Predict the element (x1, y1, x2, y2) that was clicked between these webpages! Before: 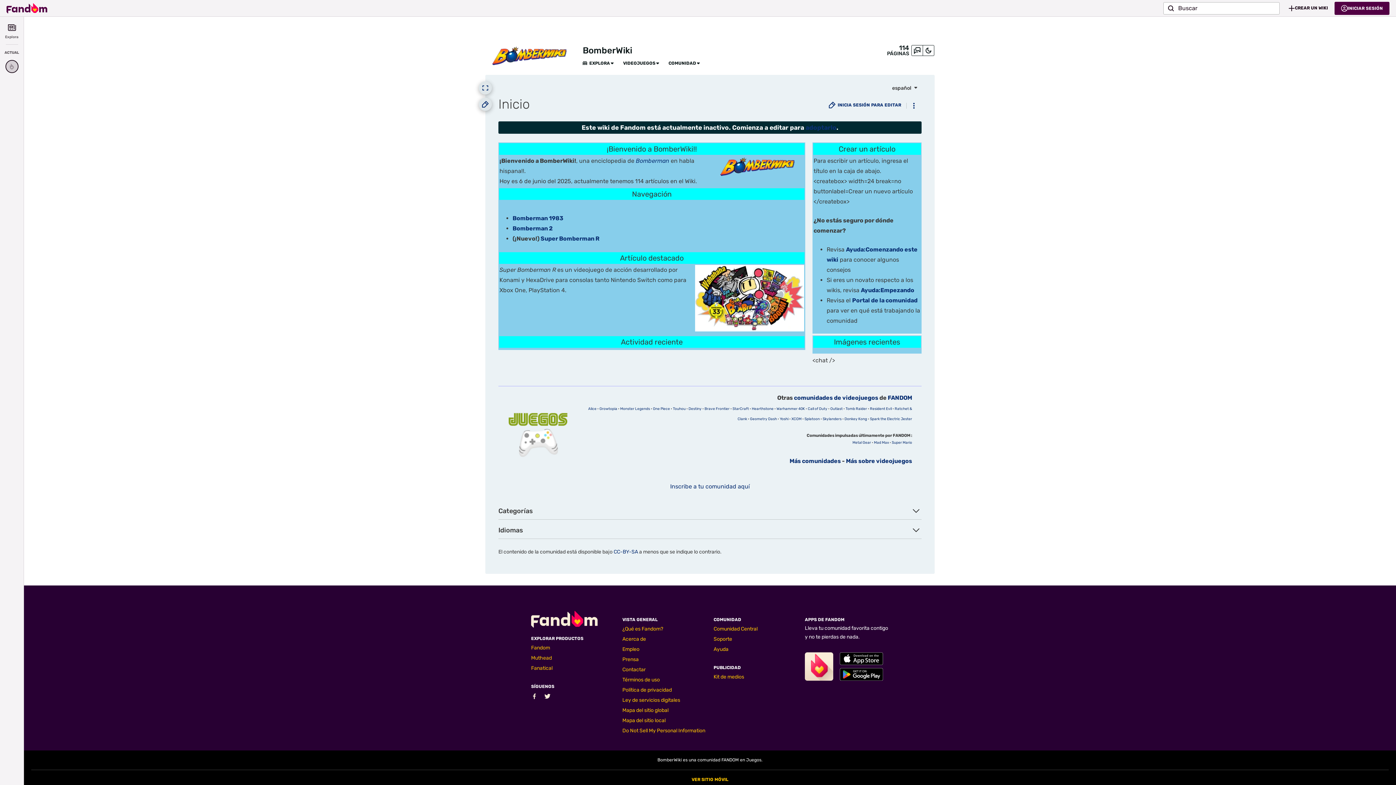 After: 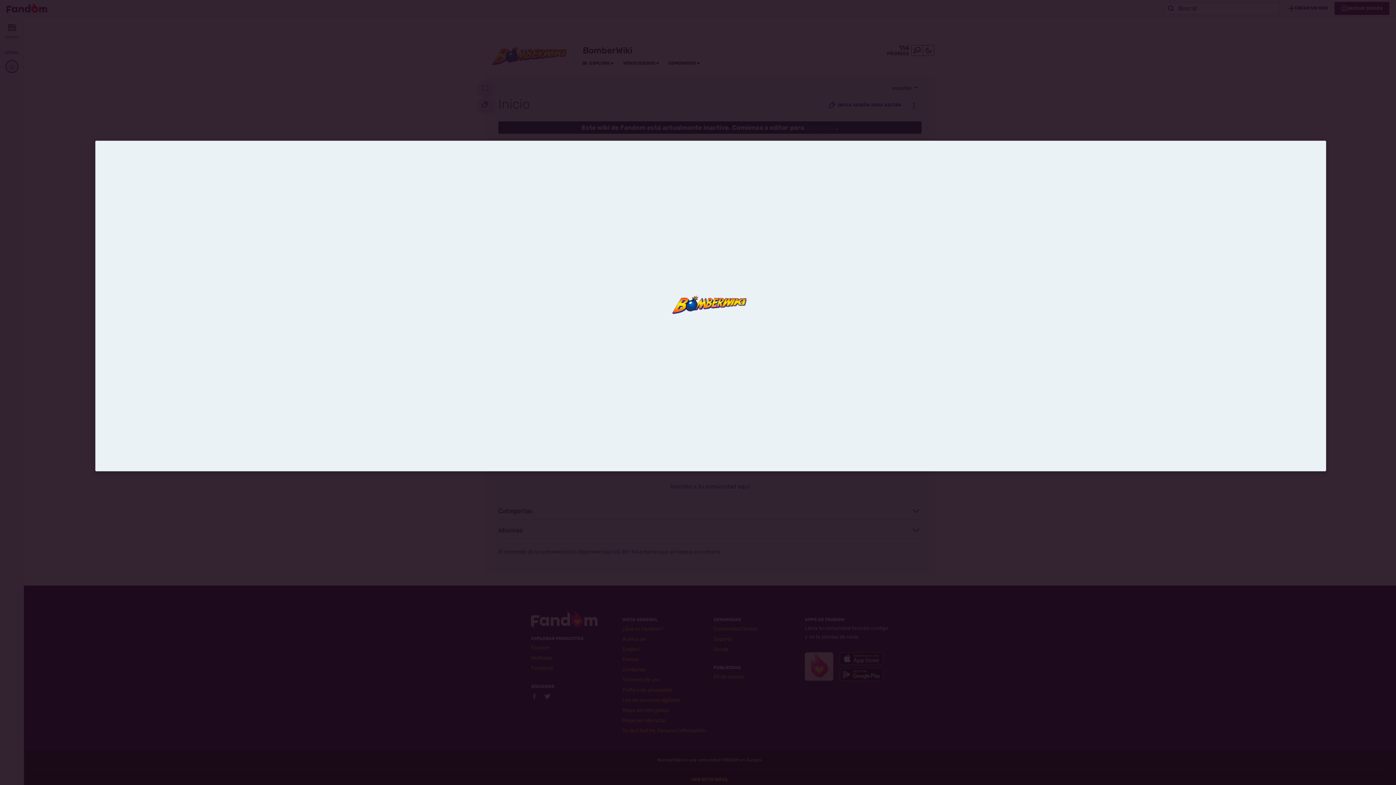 Action: bbox: (713, 163, 804, 170)